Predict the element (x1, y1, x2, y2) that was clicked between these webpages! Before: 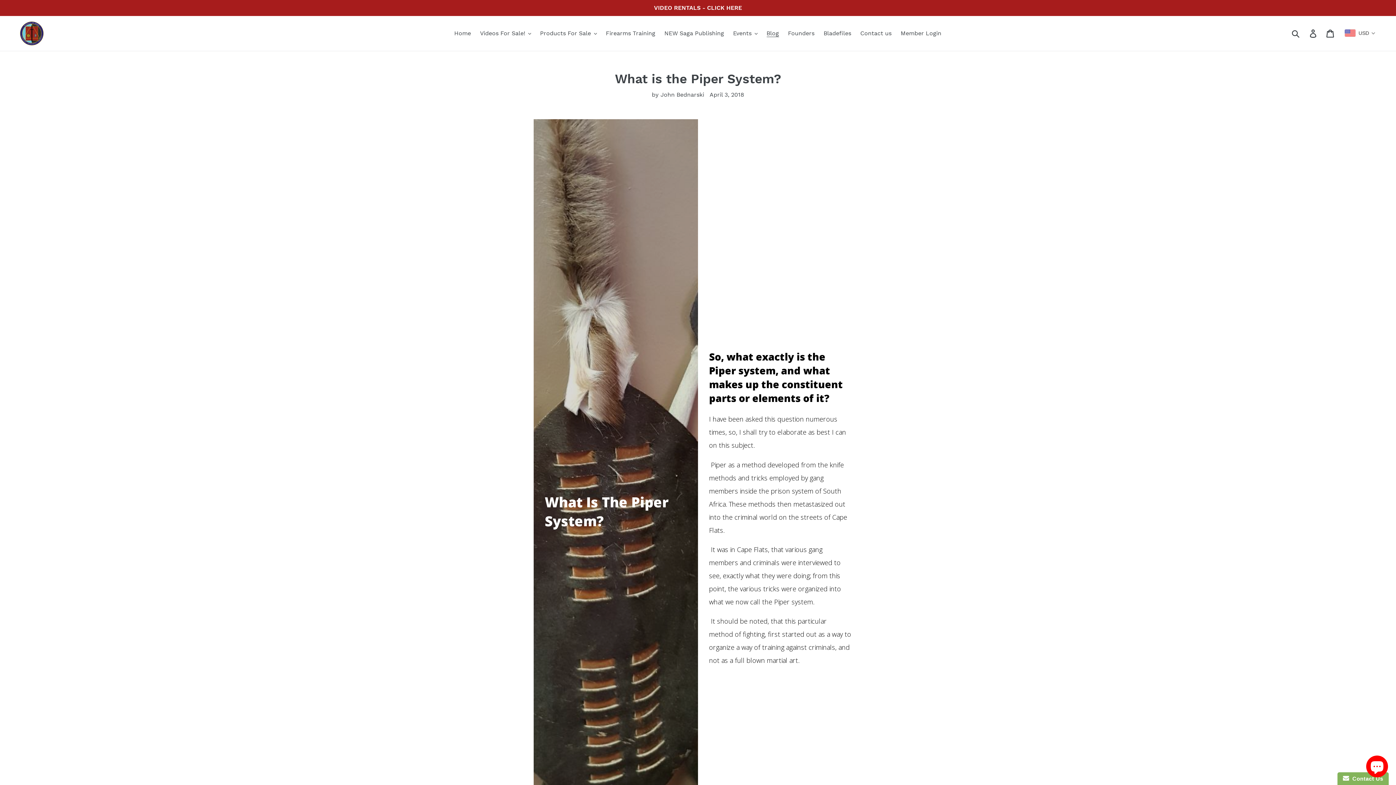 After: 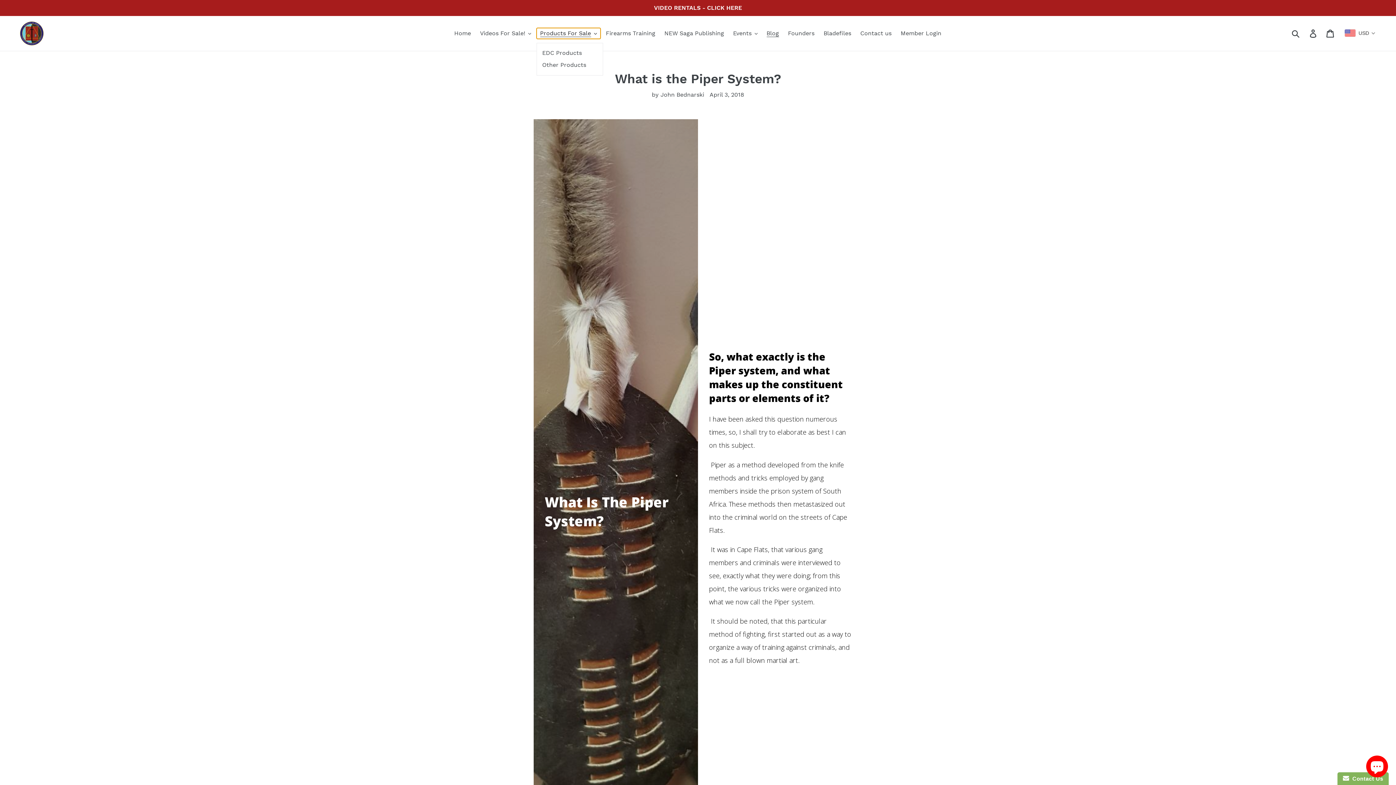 Action: label: Products For Sale bbox: (536, 28, 600, 38)